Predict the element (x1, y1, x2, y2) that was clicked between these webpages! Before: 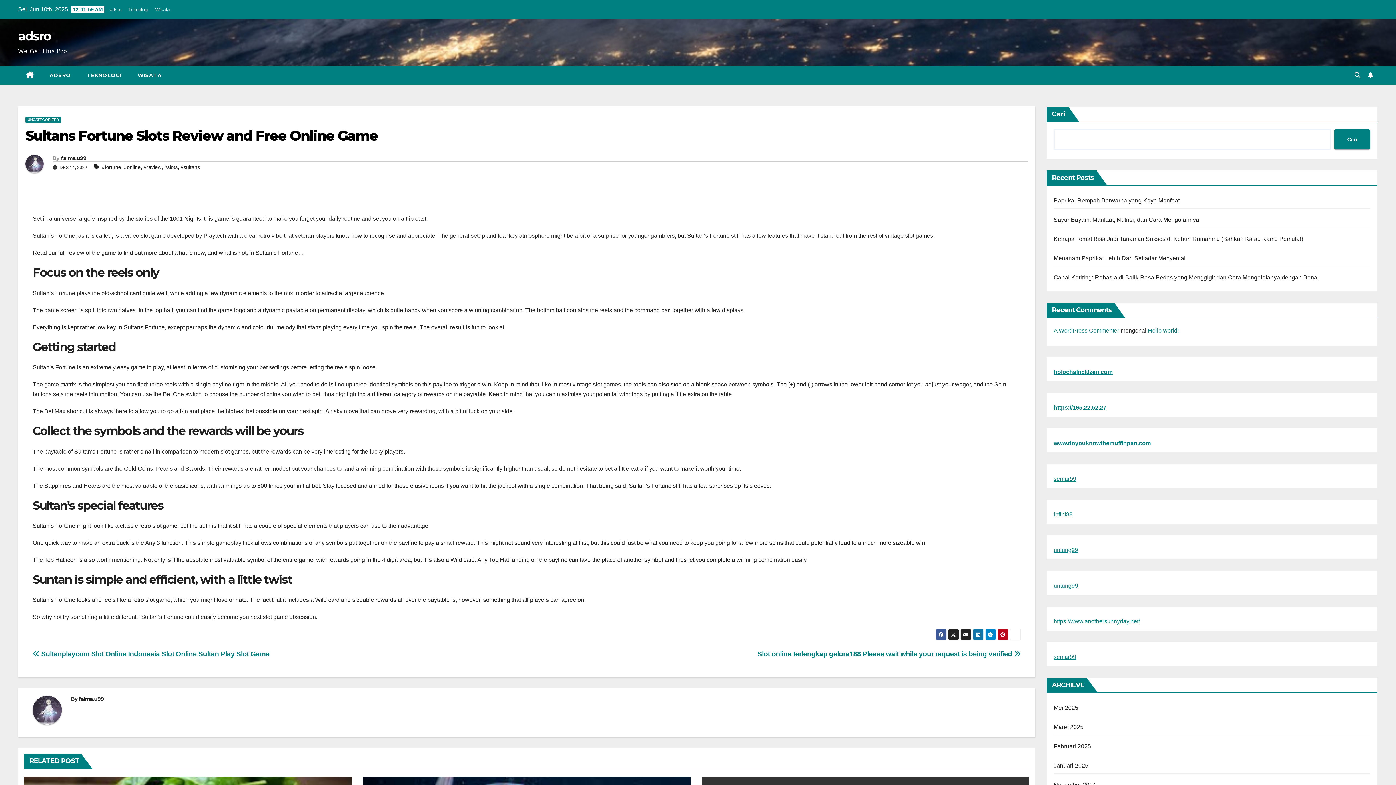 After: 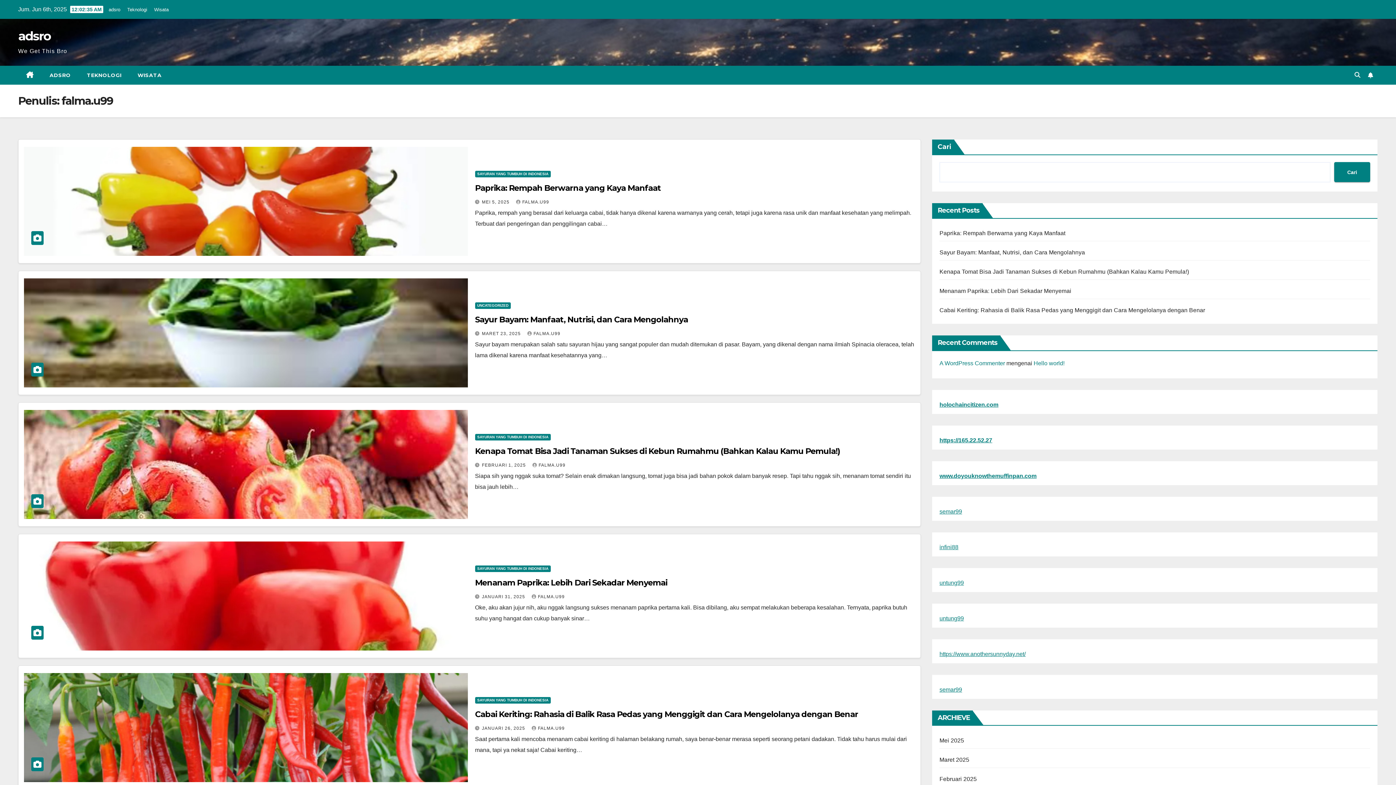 Action: bbox: (60, 155, 86, 161) label: falma.u99